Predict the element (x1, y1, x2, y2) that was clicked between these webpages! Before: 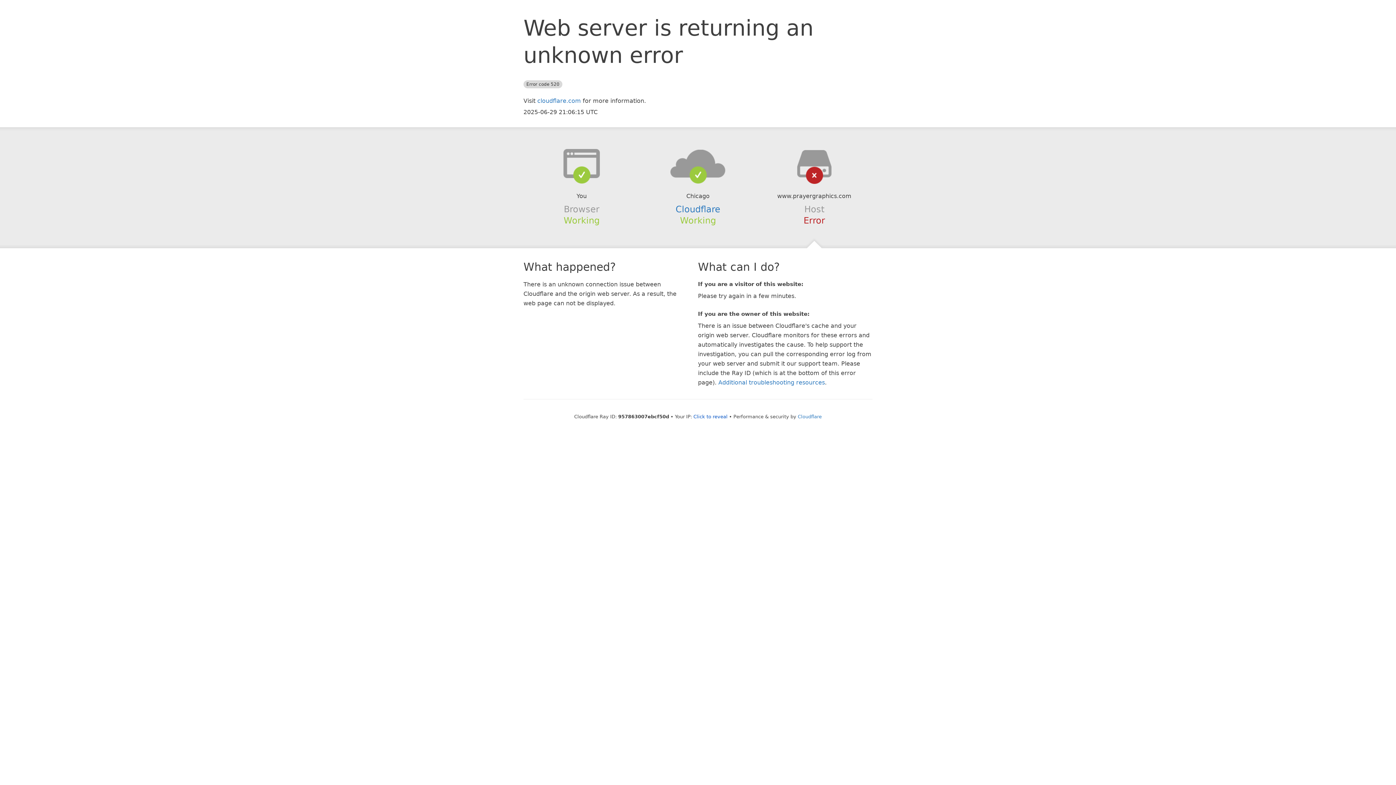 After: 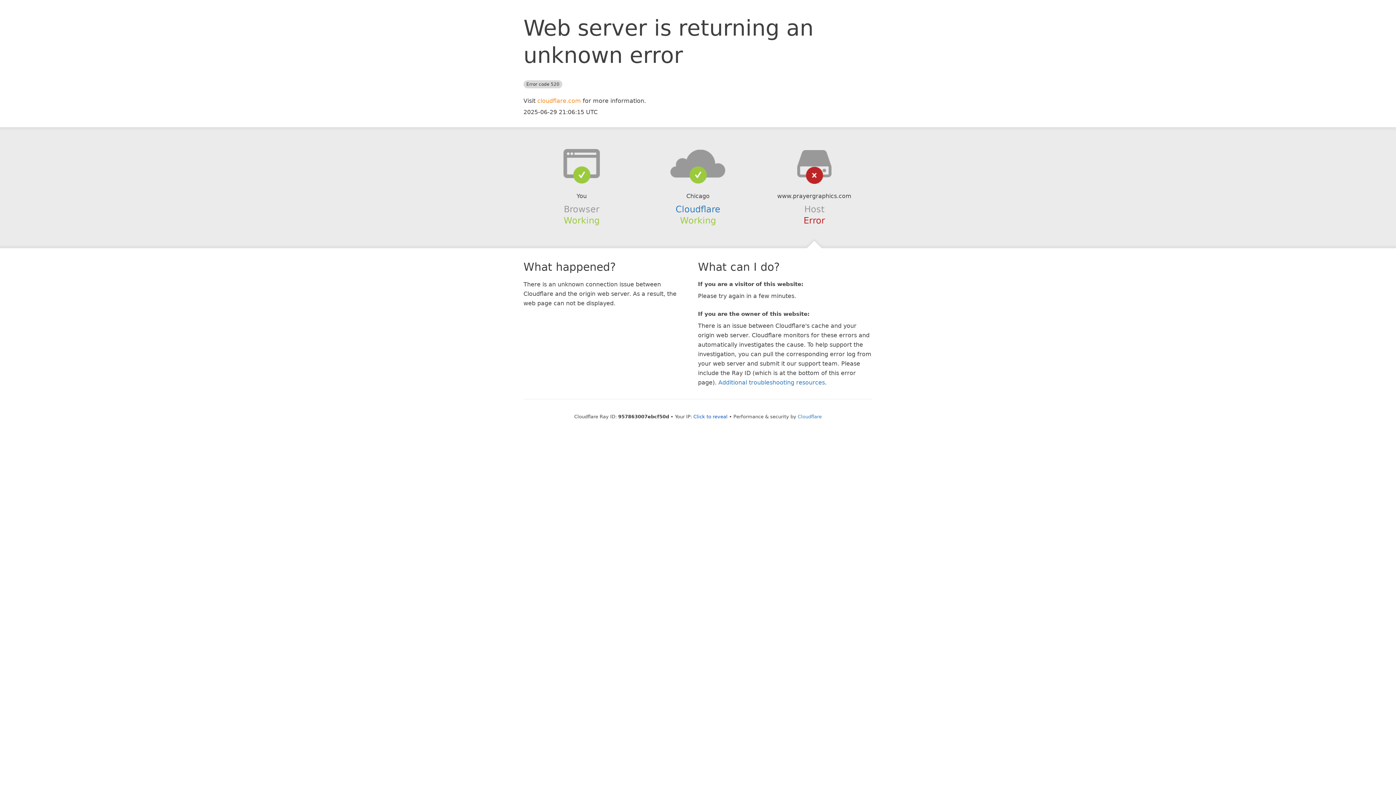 Action: bbox: (537, 97, 581, 104) label: cloudflare.com